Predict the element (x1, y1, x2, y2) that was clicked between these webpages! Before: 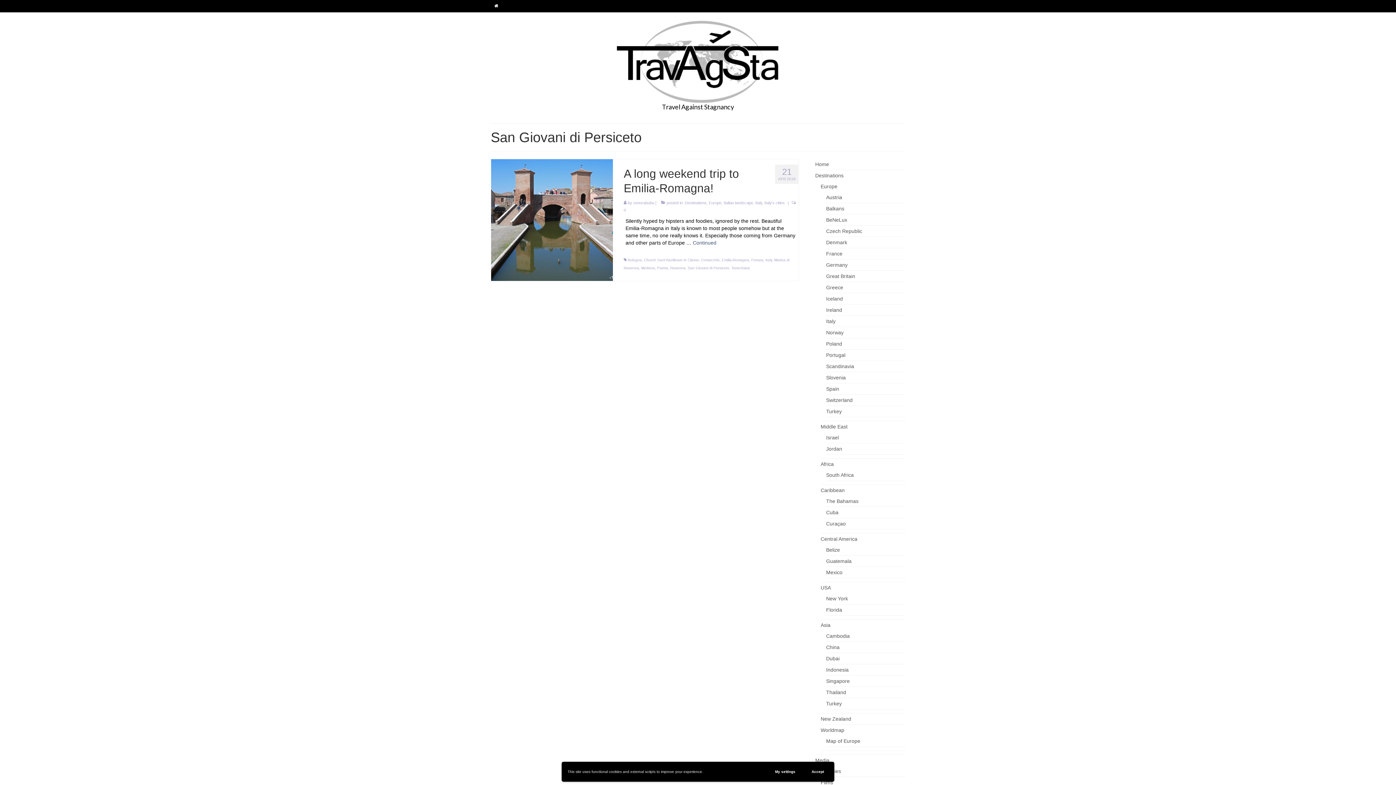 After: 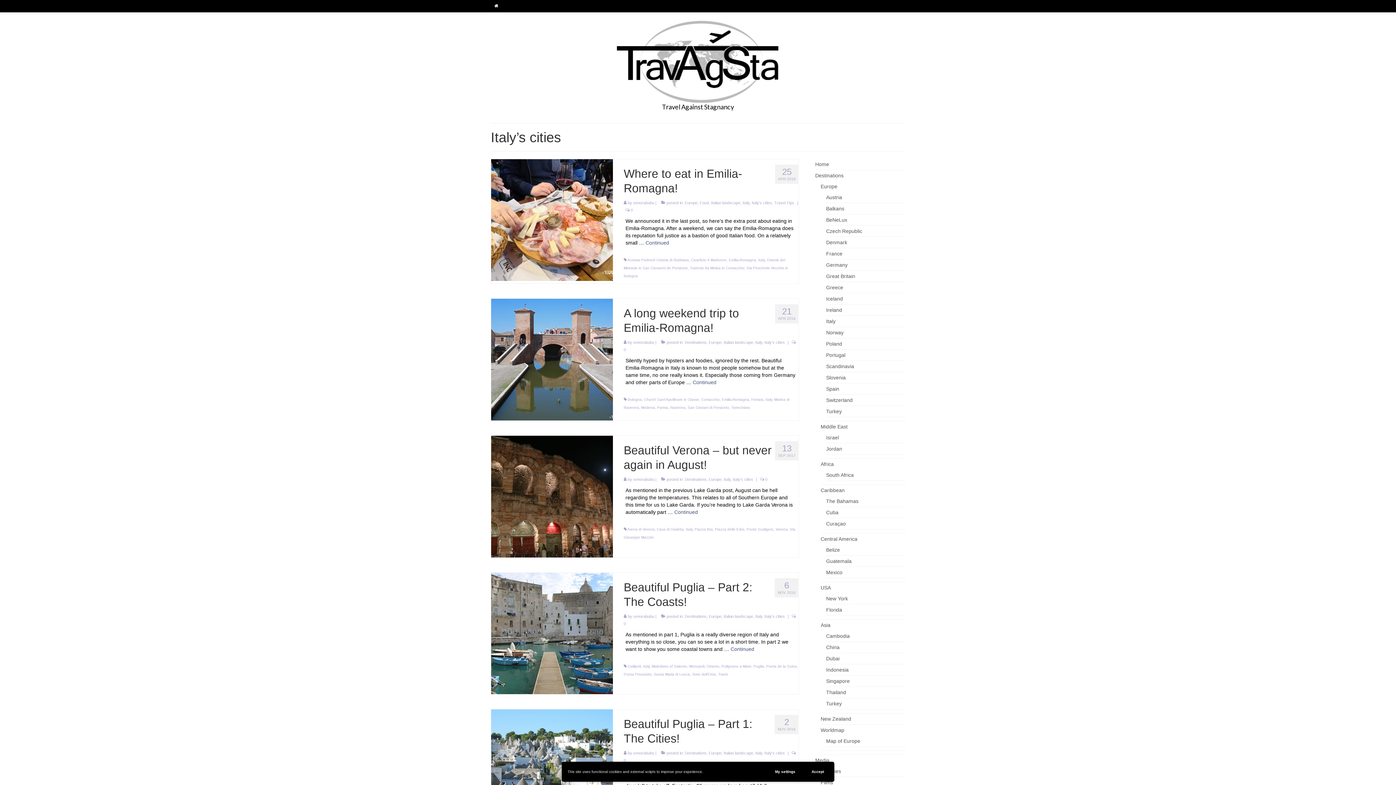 Action: bbox: (764, 200, 785, 205) label: Italy's cities